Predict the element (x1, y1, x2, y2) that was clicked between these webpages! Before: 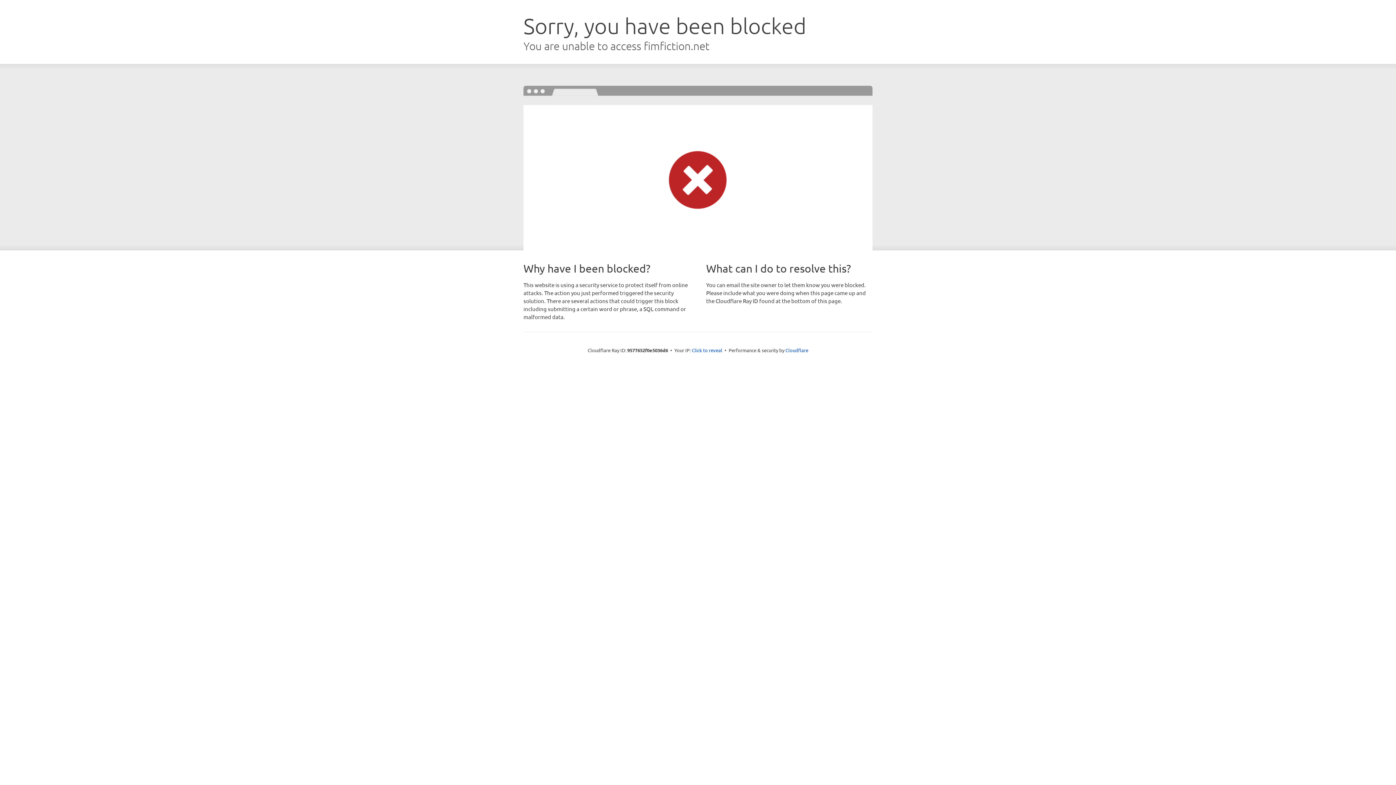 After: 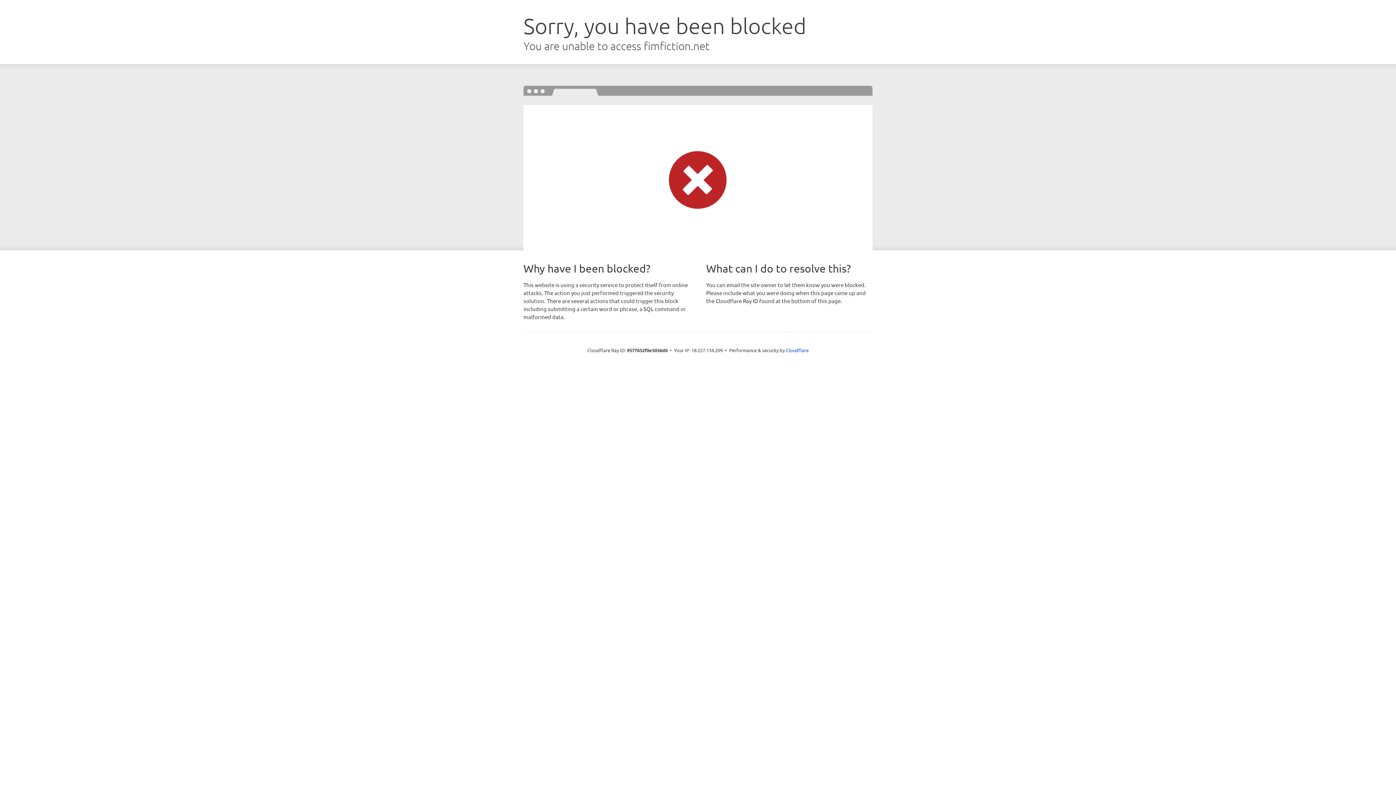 Action: label: Click to reveal bbox: (692, 346, 722, 353)